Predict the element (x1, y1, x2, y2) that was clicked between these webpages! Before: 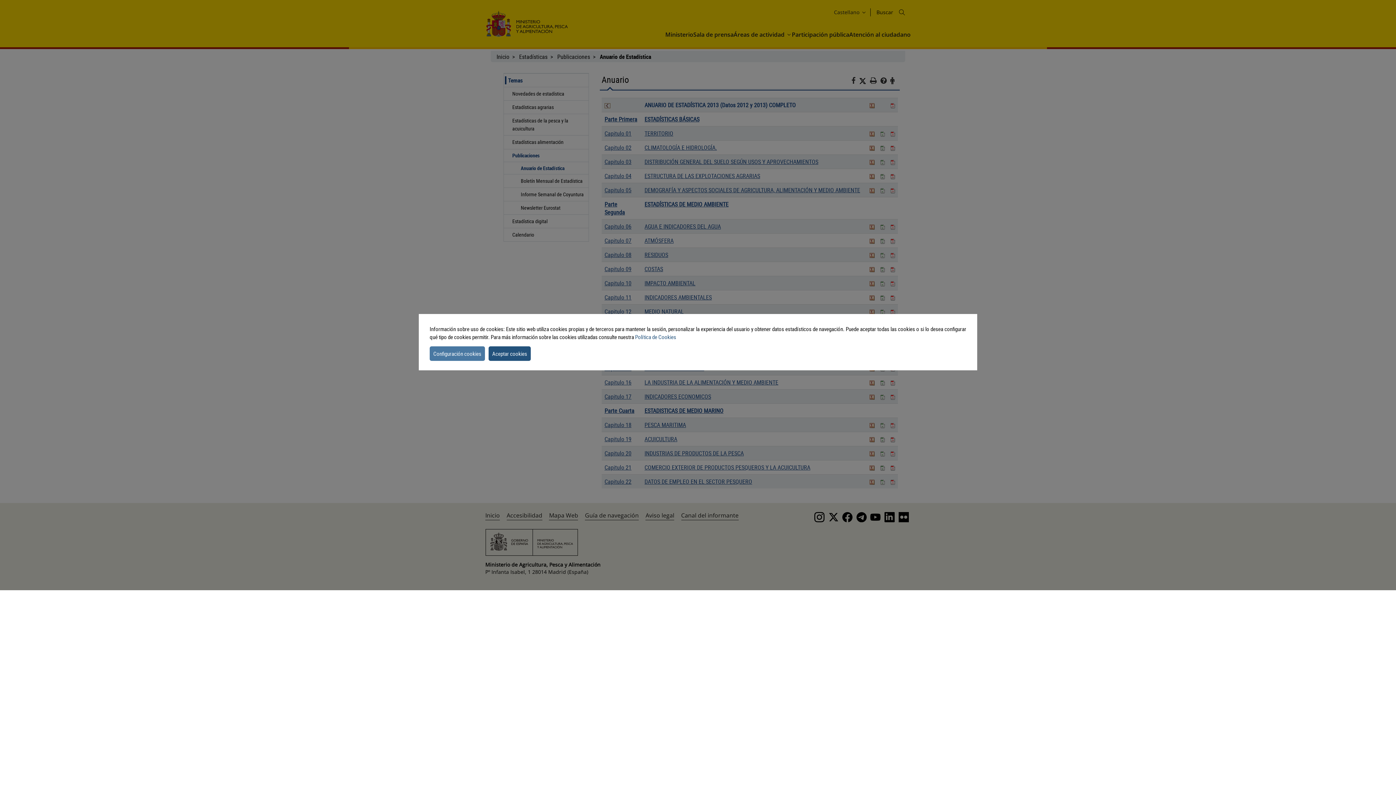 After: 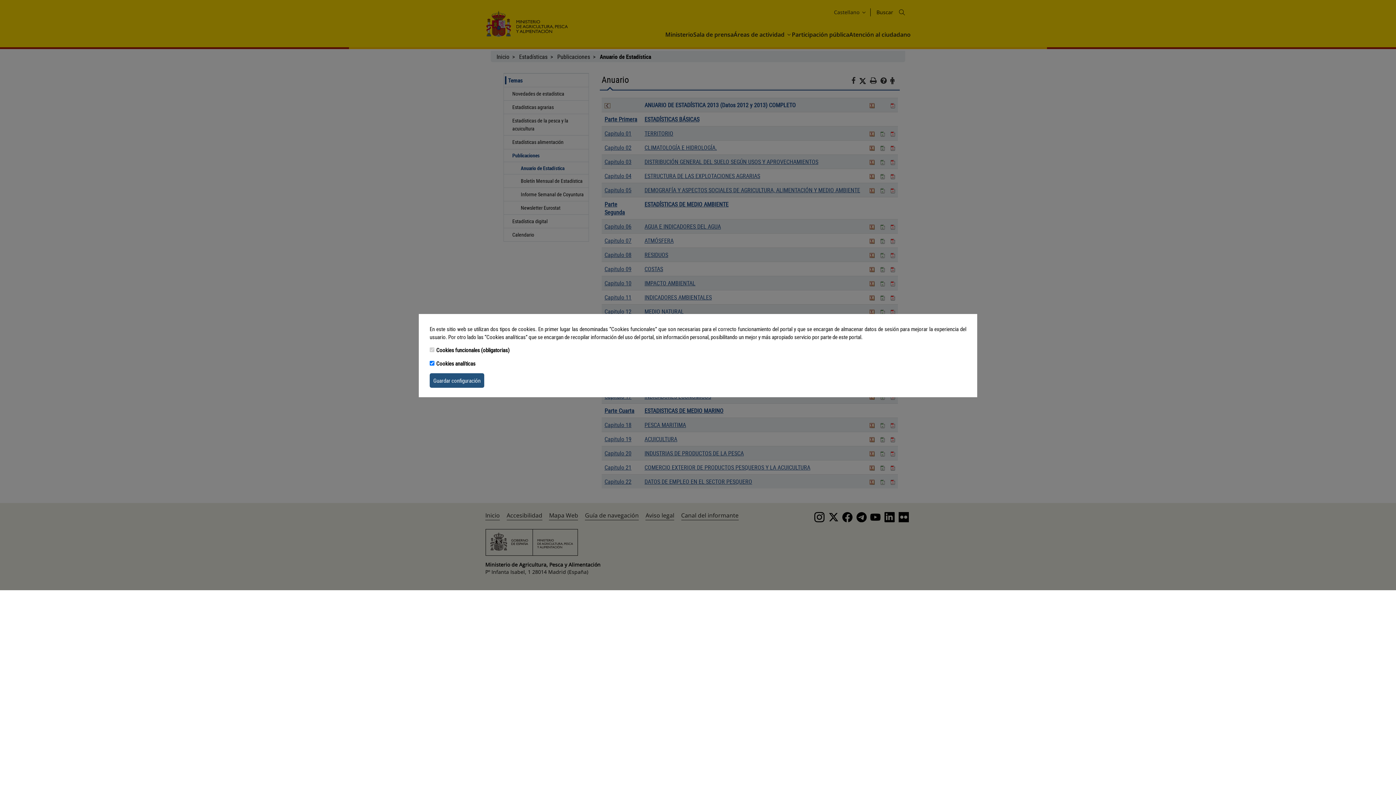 Action: bbox: (429, 346, 485, 360) label: settins cookie message